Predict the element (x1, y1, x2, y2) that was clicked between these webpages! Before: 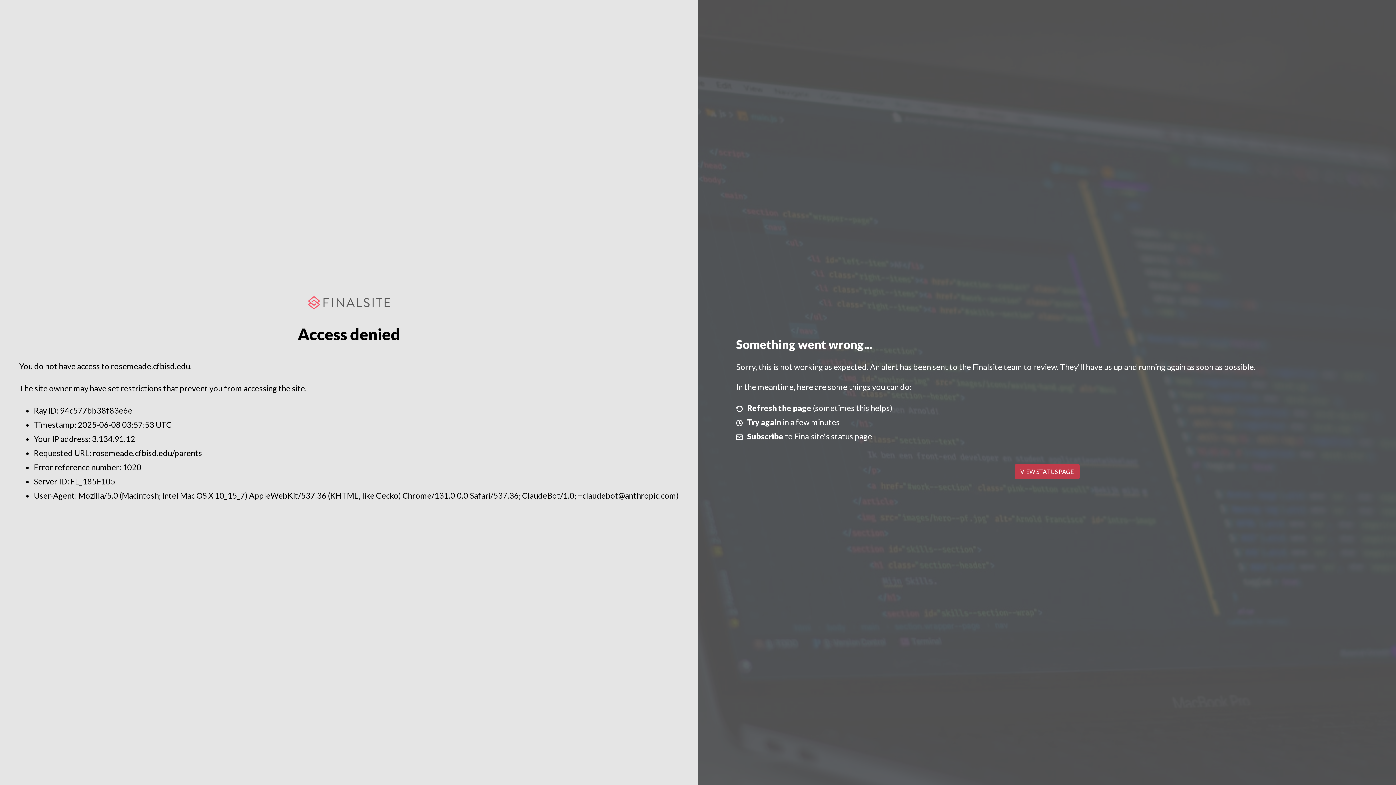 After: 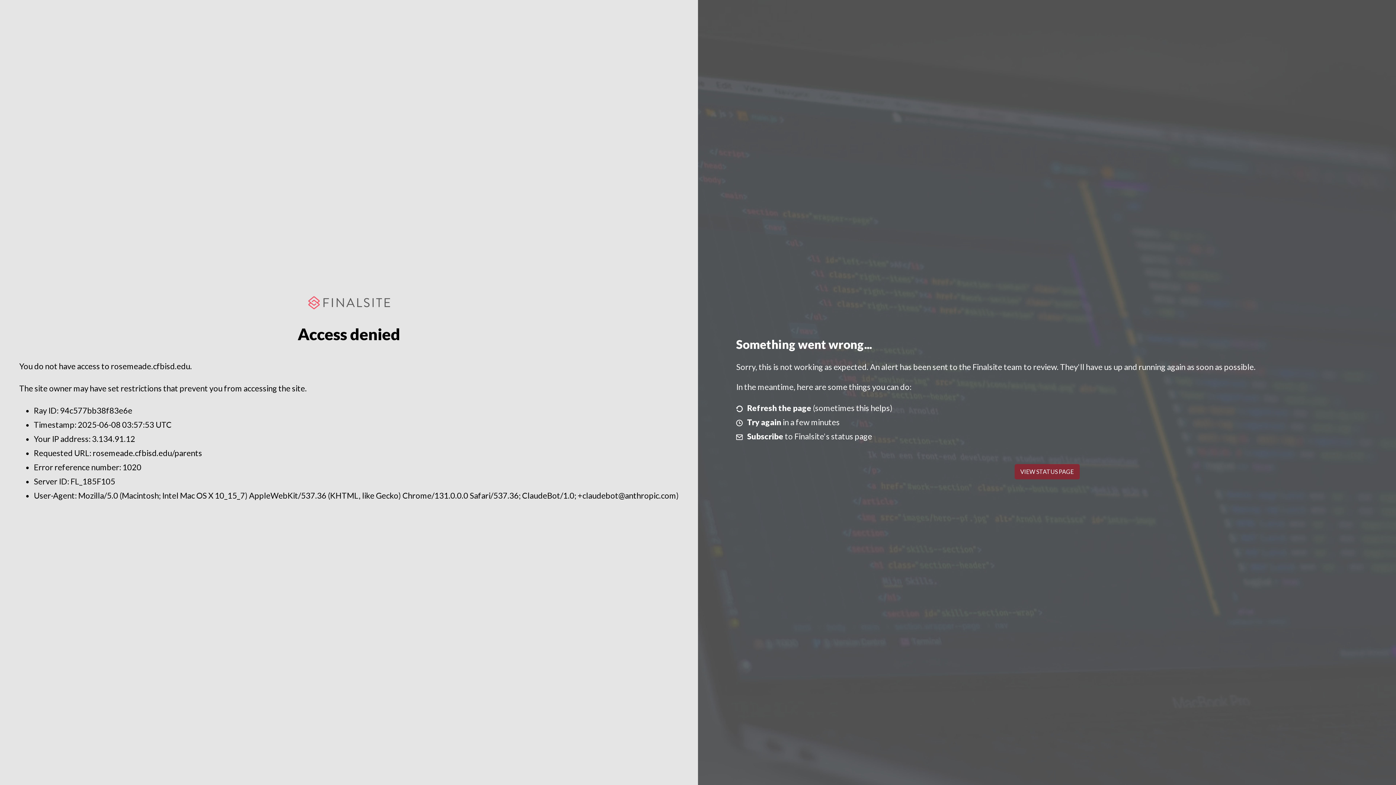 Action: bbox: (1014, 464, 1079, 479) label: VIEW STATUS PAGE